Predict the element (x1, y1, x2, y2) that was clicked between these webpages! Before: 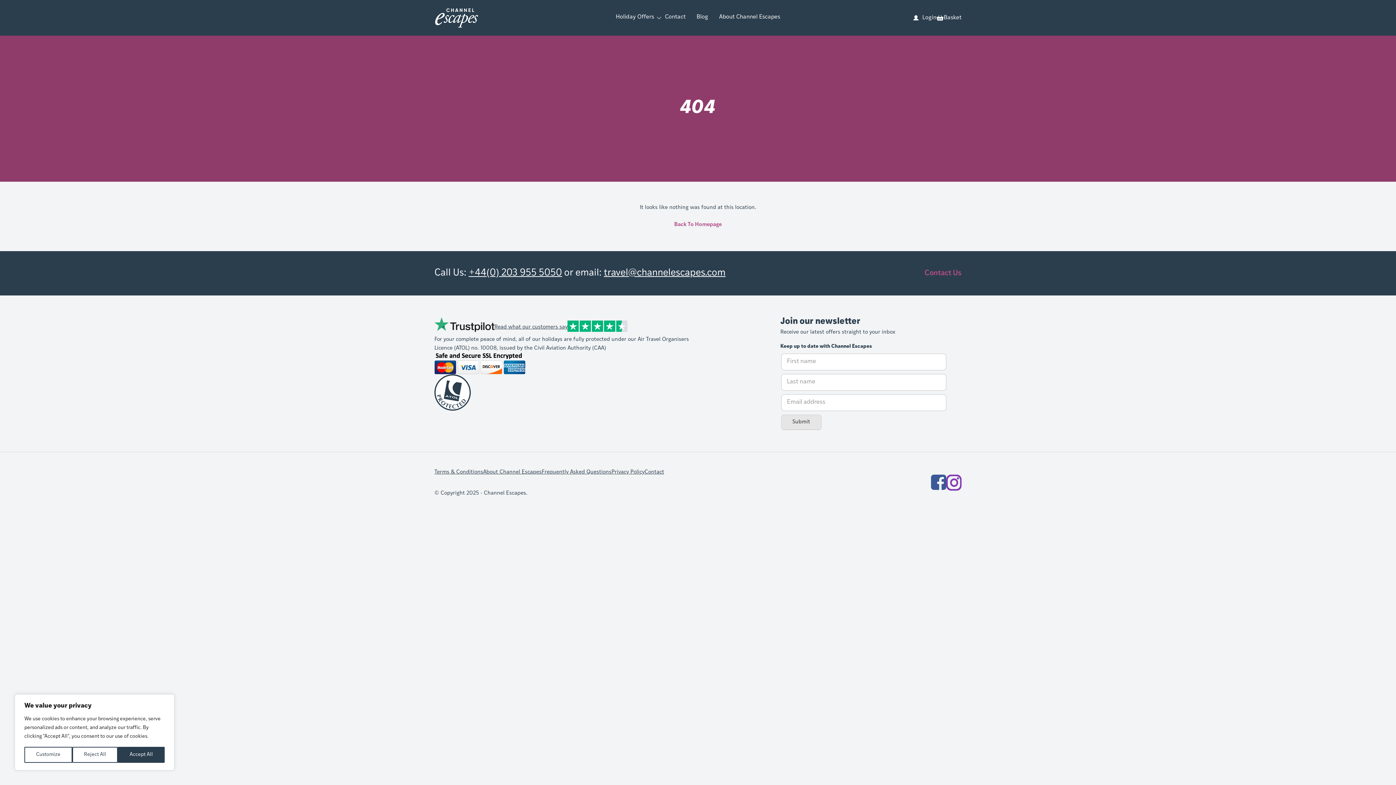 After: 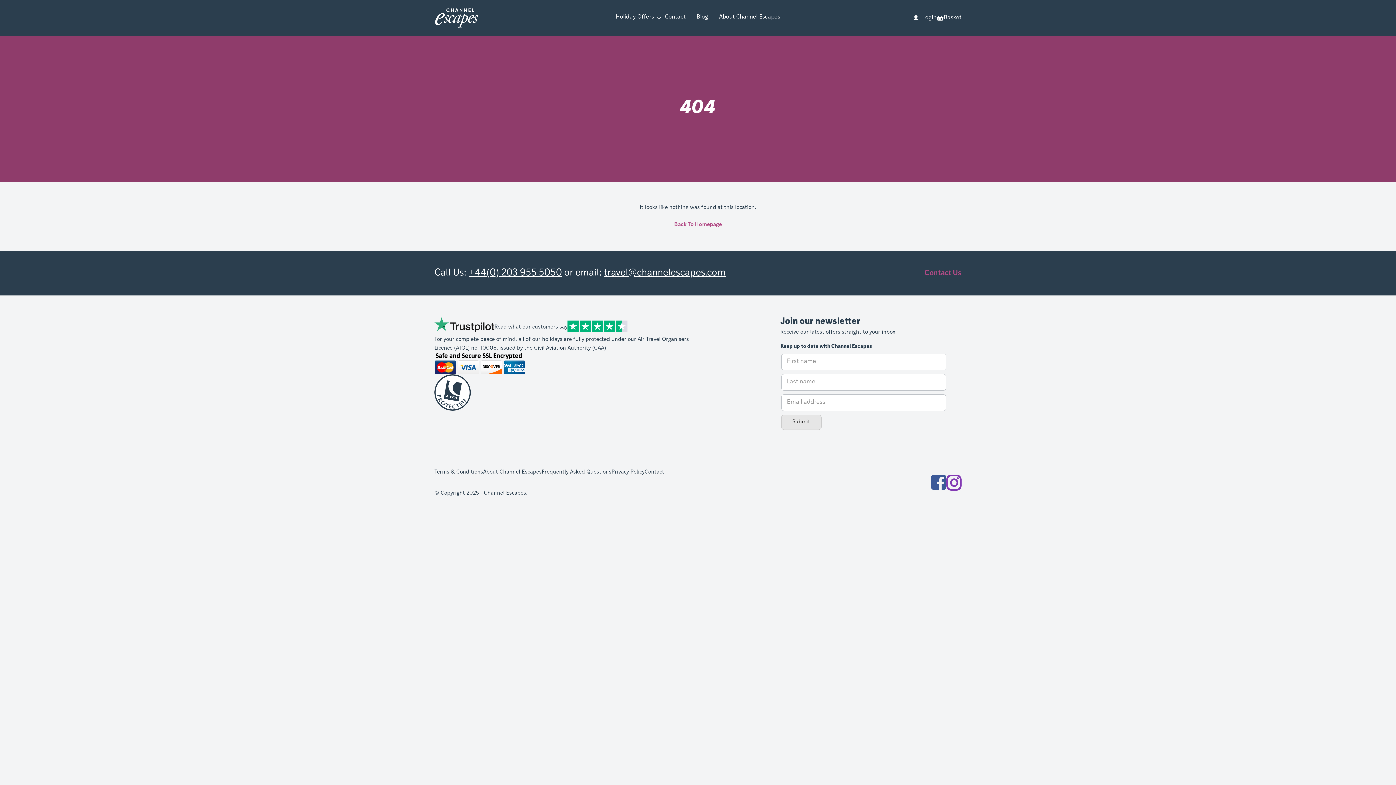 Action: bbox: (117, 747, 164, 763) label: Accept All